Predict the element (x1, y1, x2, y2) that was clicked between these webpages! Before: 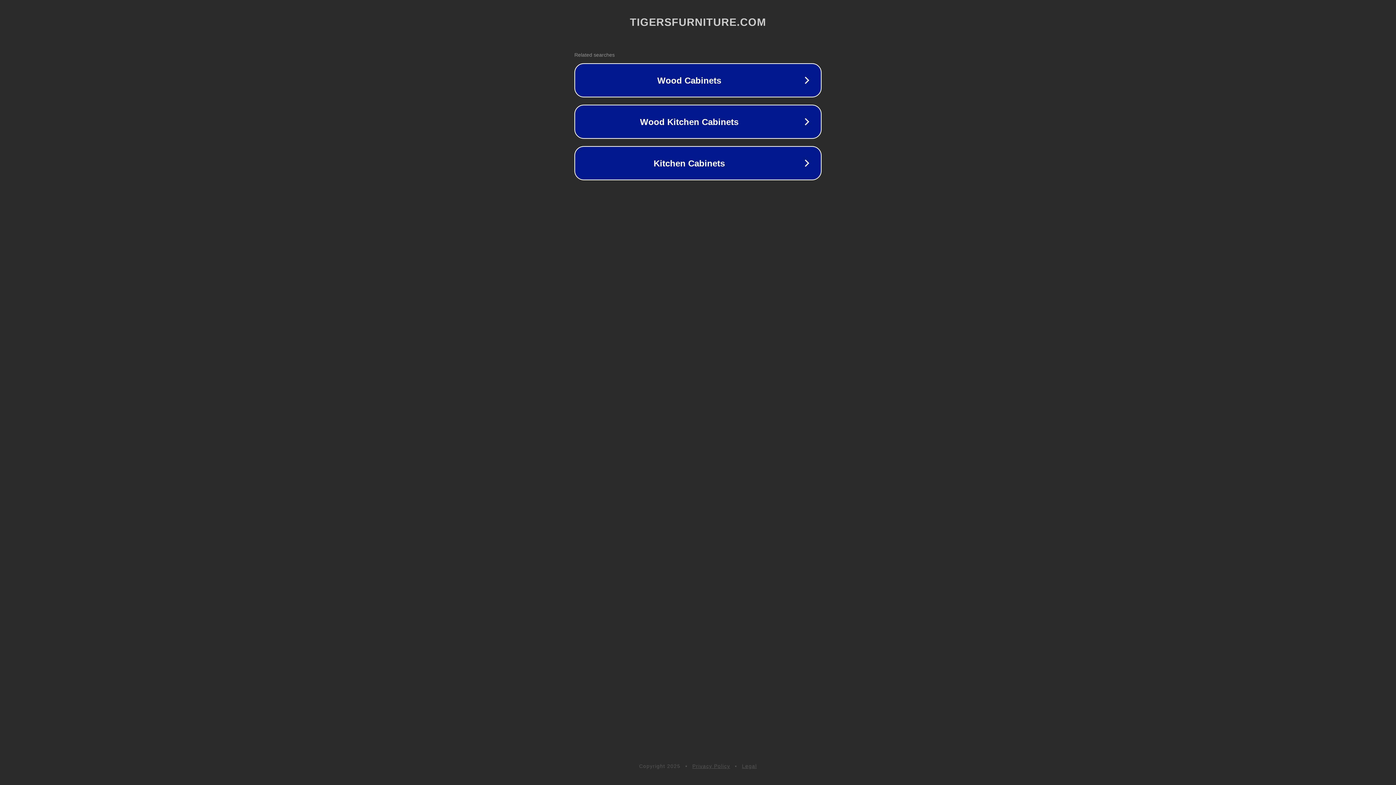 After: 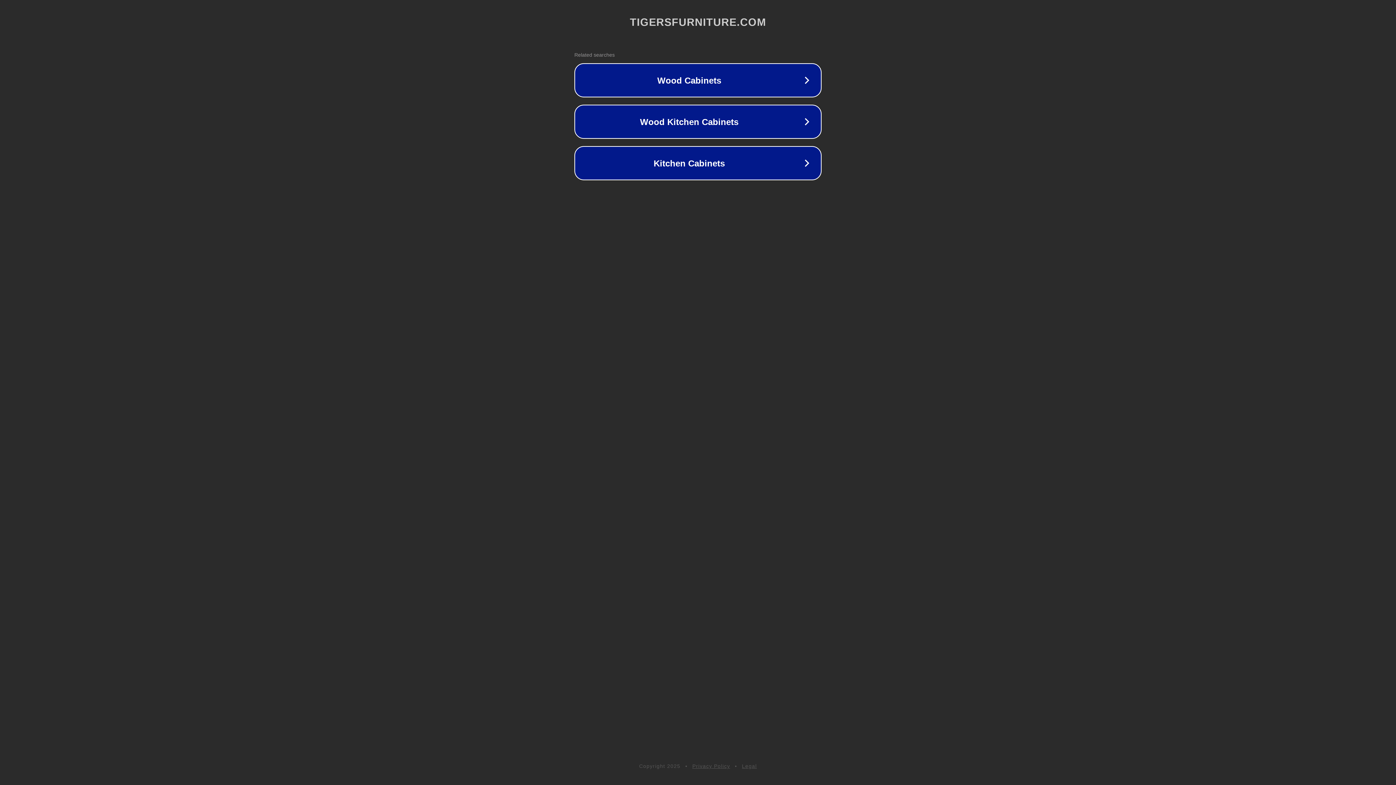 Action: bbox: (742, 763, 757, 769) label: Legal